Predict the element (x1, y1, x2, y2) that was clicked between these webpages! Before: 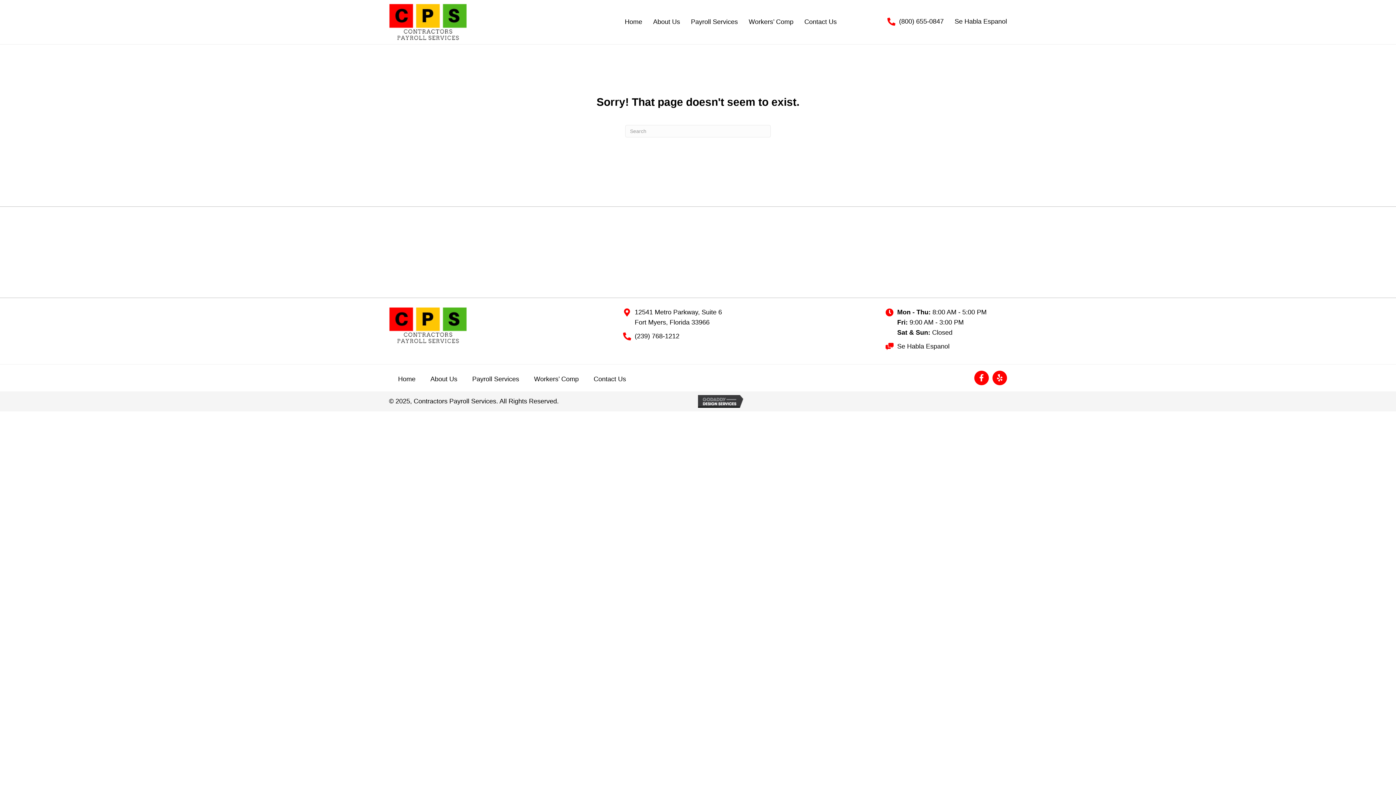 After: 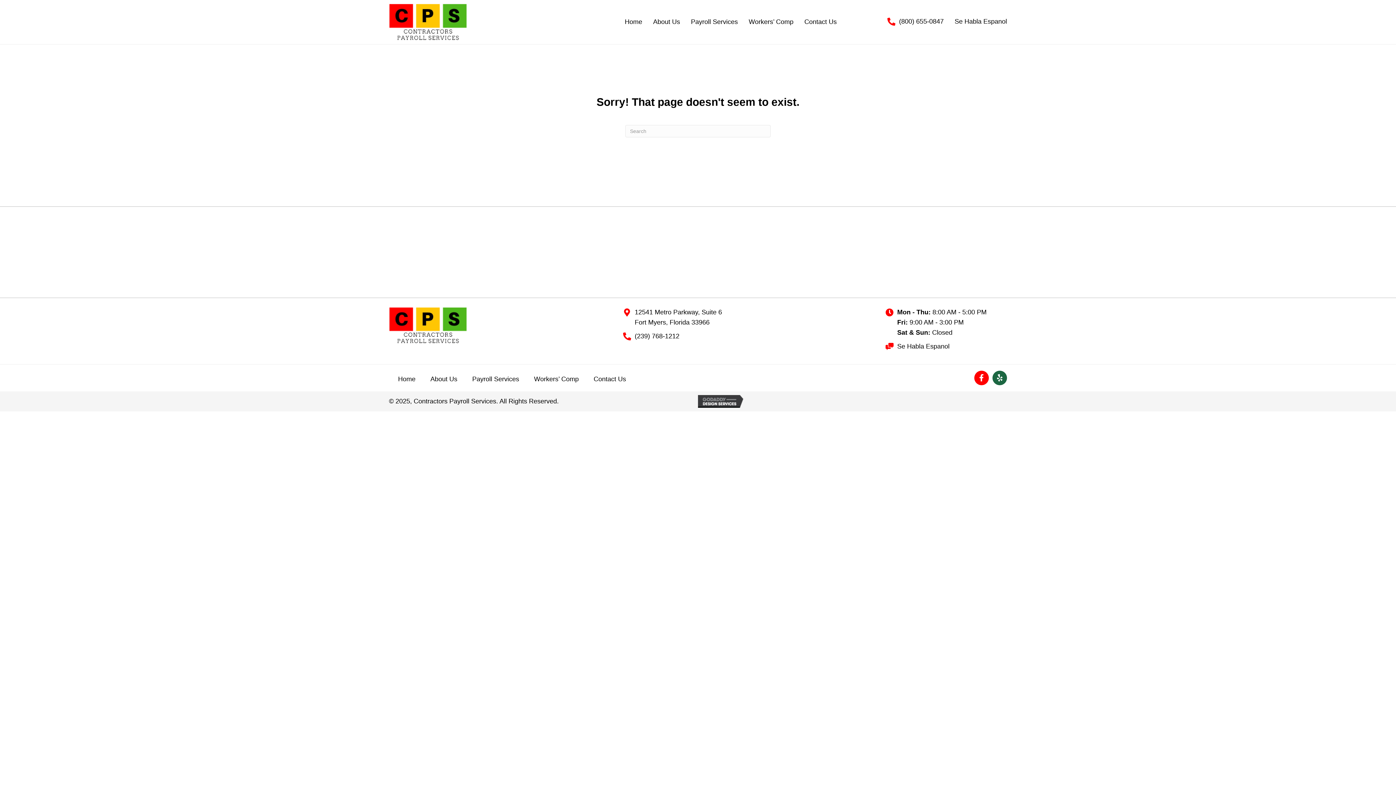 Action: bbox: (992, 370, 1007, 385) label: Yelp